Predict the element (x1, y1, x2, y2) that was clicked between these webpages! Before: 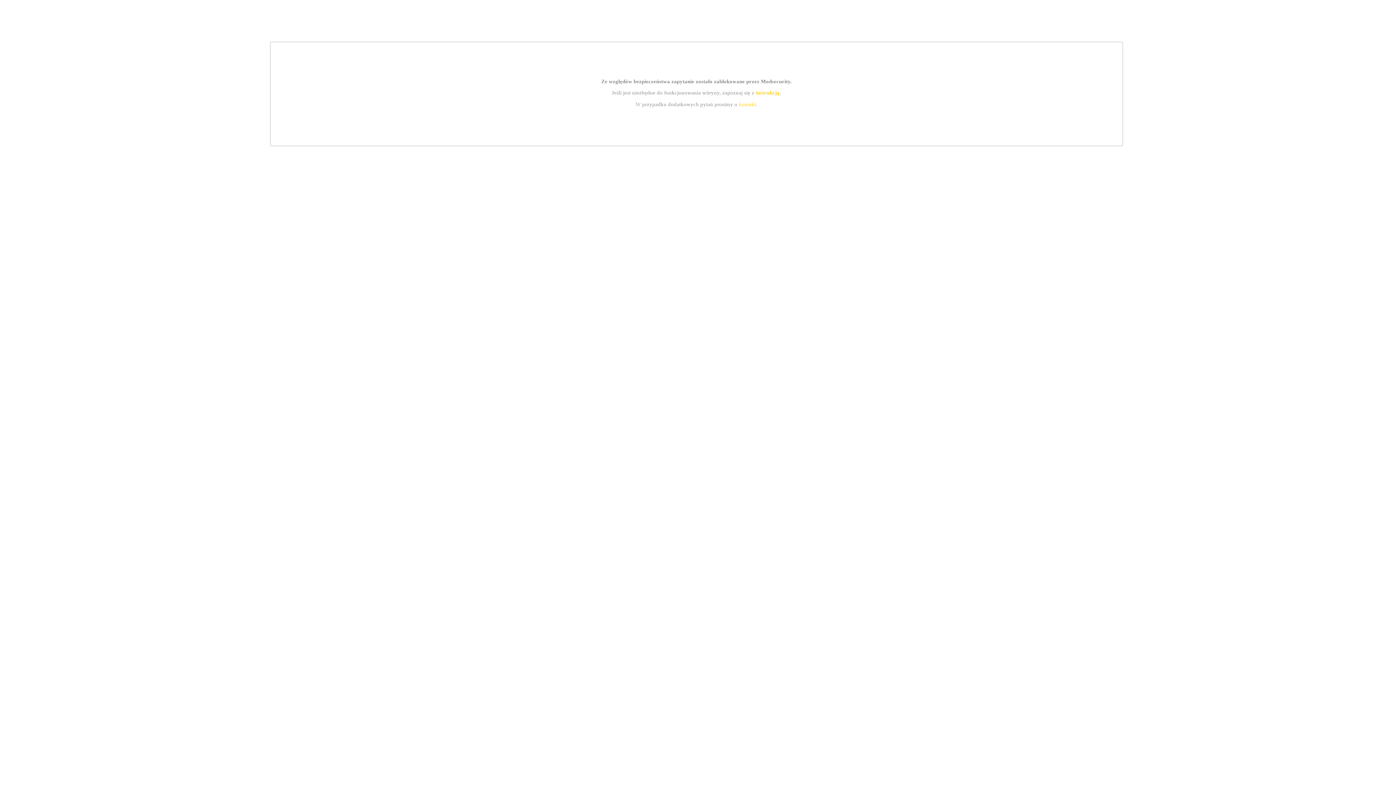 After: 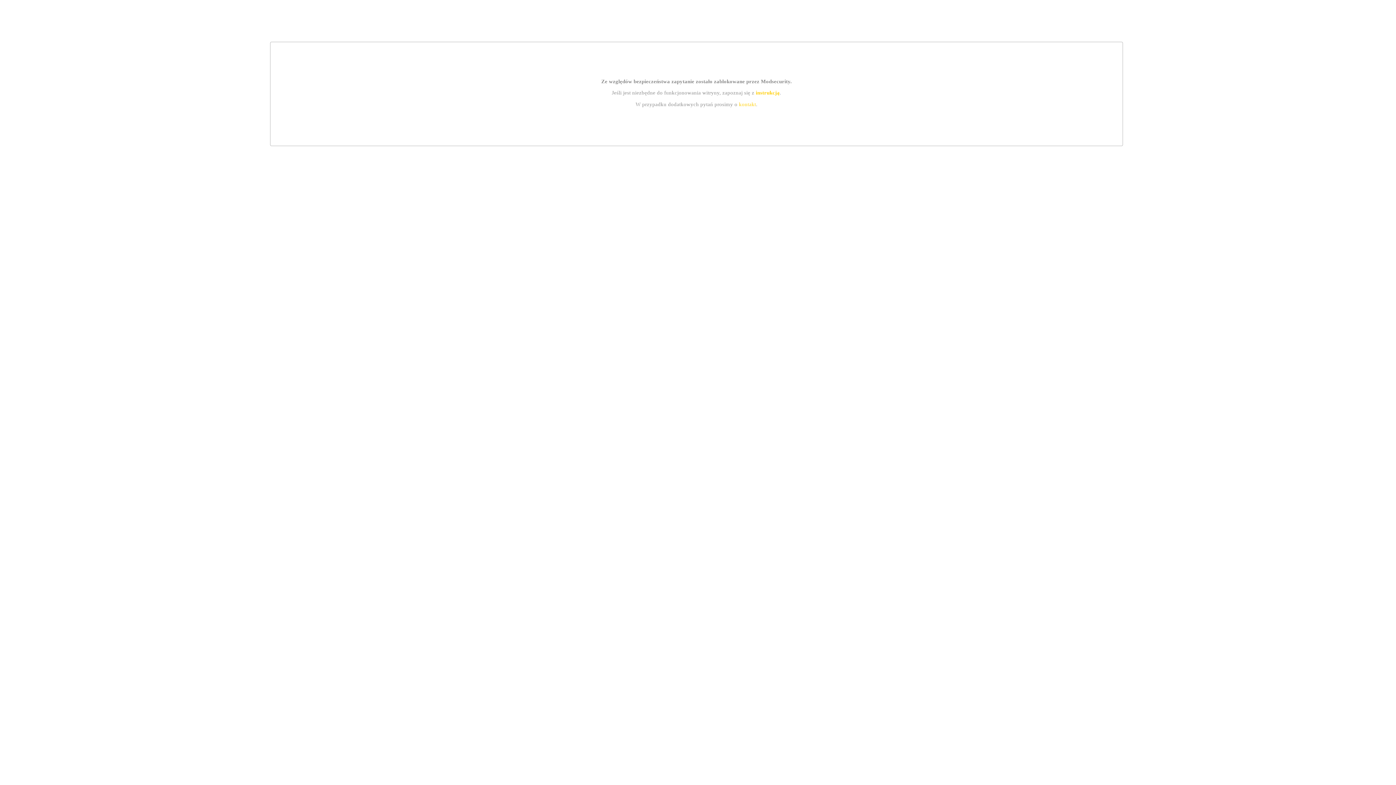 Action: label: kontakt bbox: (739, 101, 756, 107)